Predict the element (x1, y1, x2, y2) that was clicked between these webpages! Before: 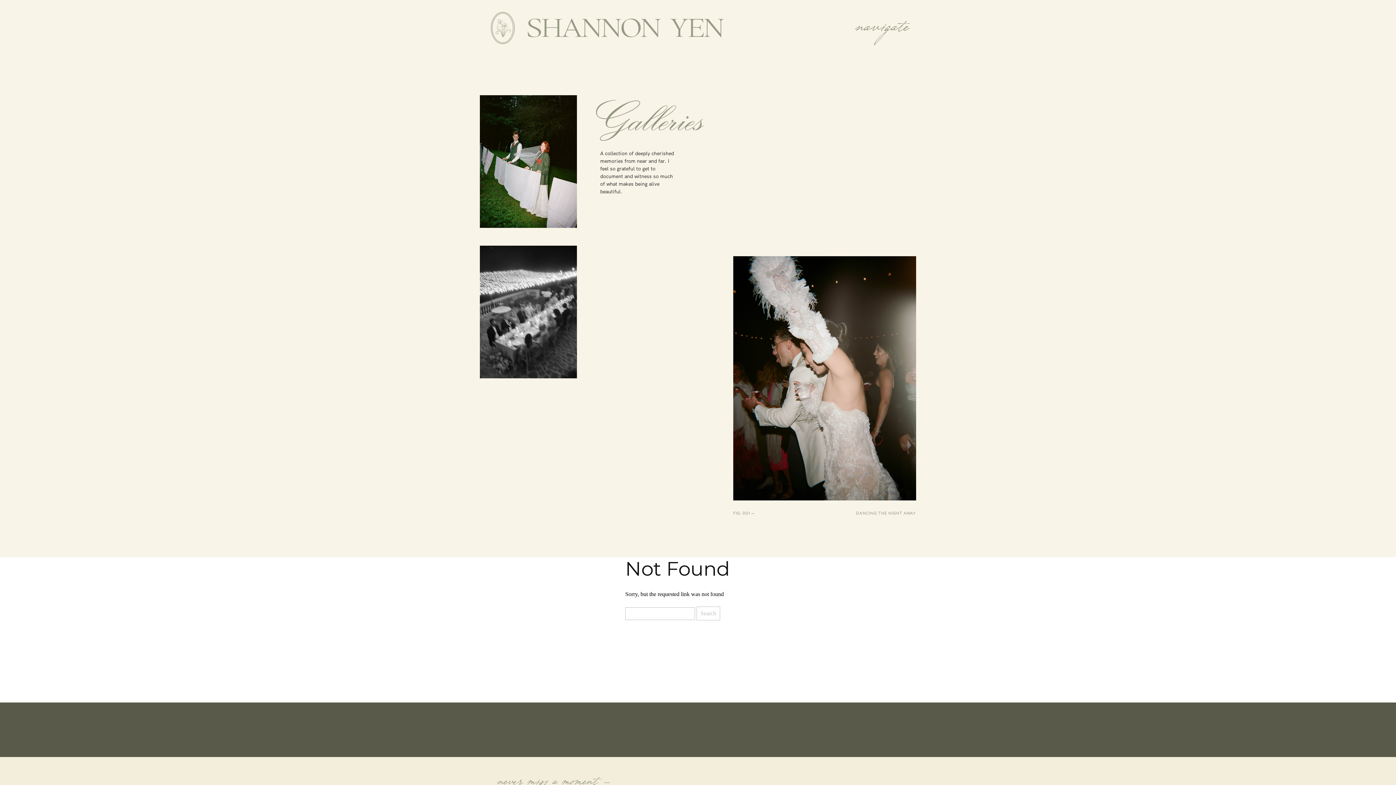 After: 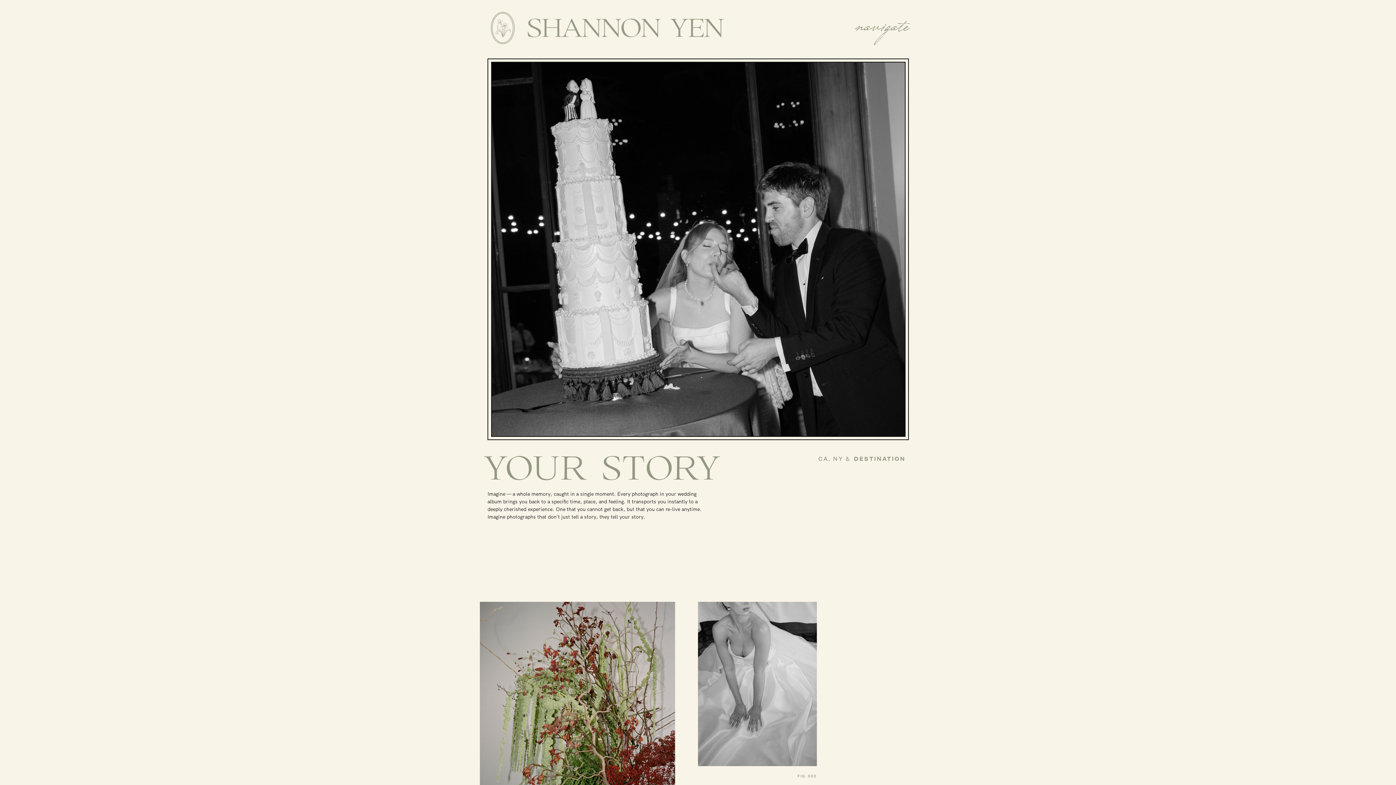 Action: bbox: (486, 8, 519, 48)